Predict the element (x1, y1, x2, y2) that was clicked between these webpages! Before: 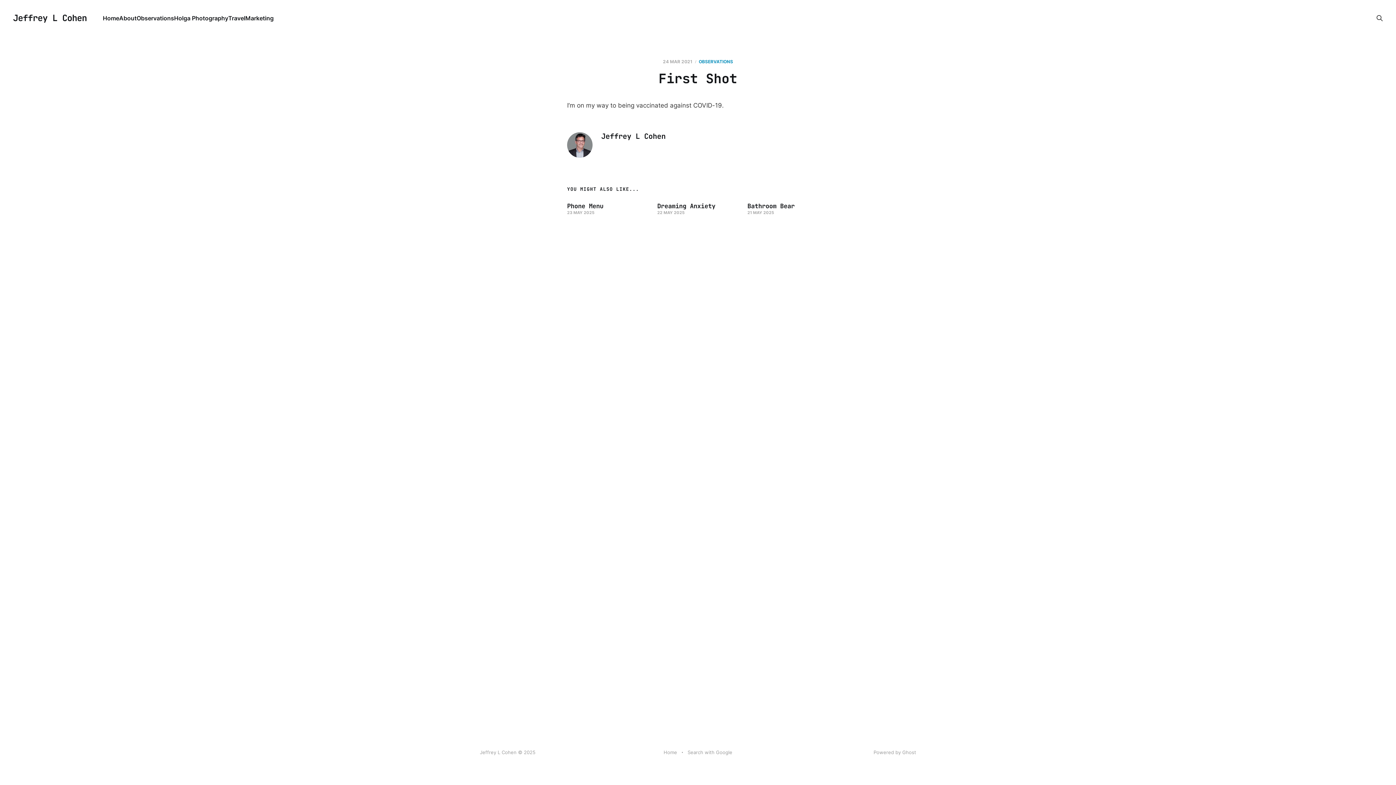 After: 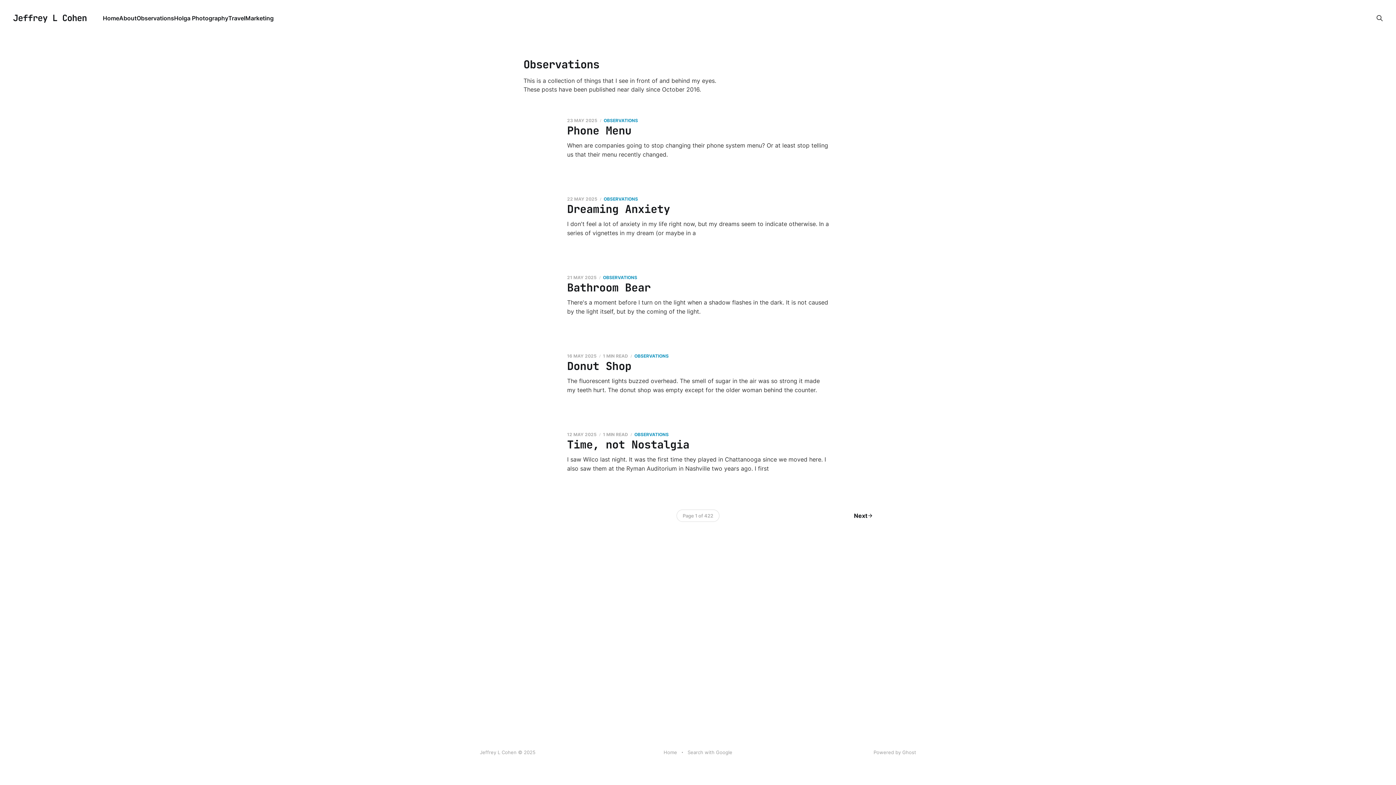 Action: bbox: (136, 14, 174, 21) label: Observations